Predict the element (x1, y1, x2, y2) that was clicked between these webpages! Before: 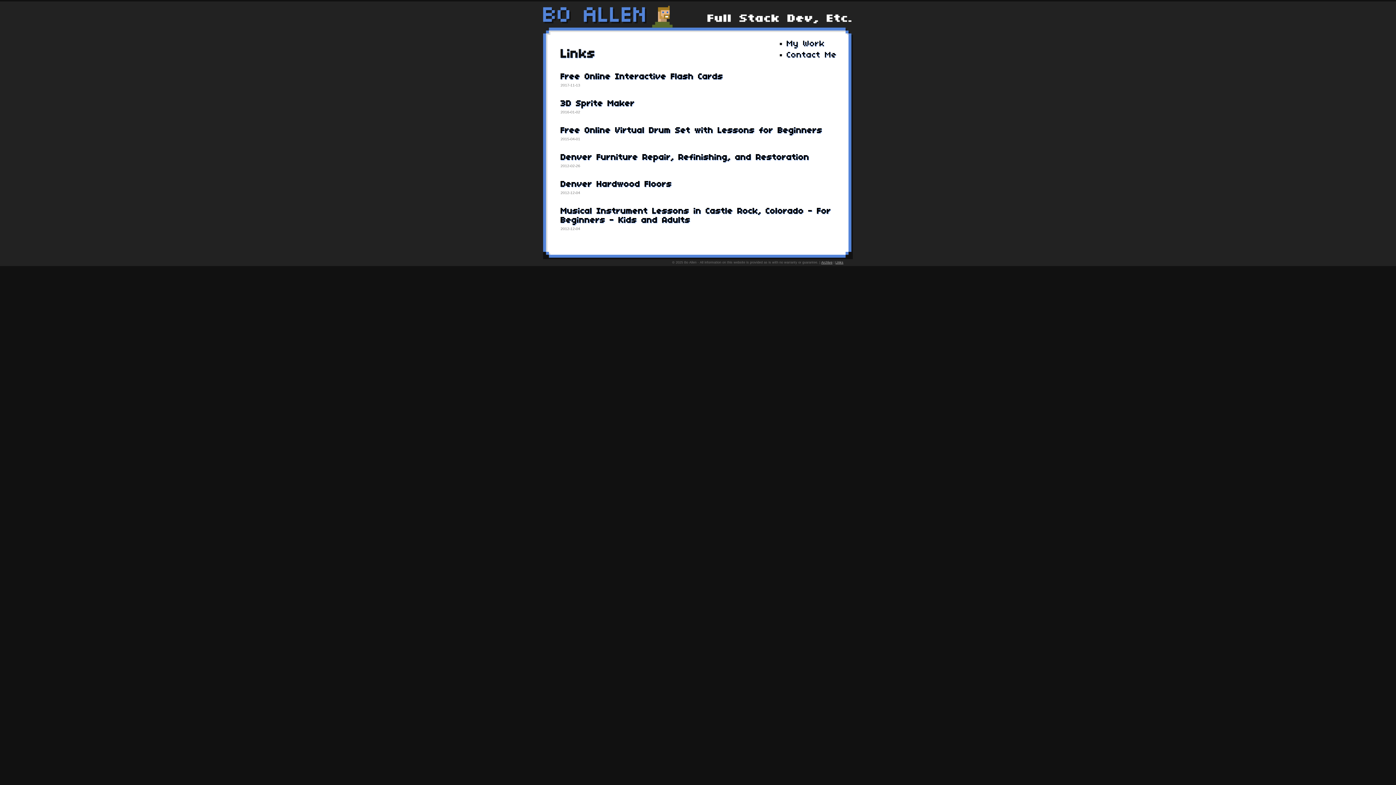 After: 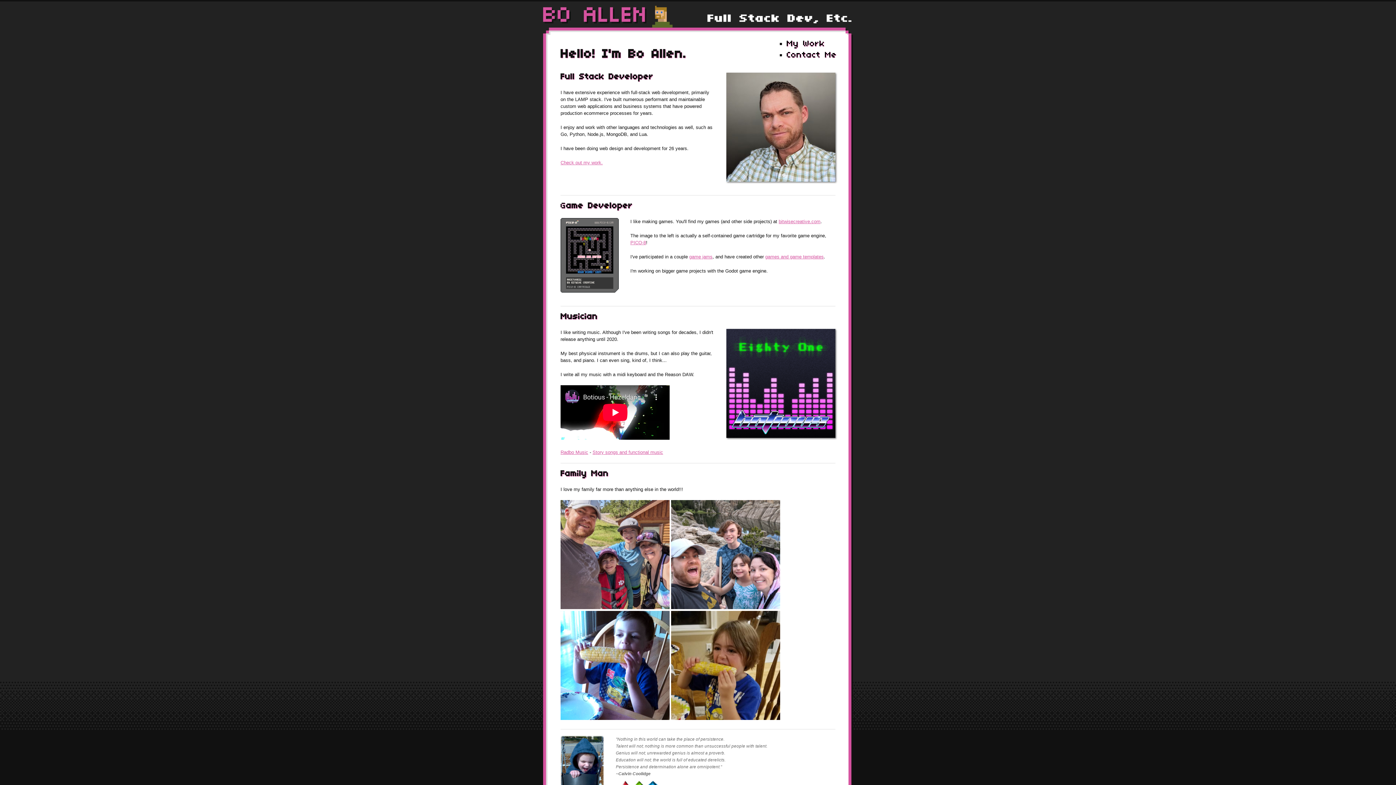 Action: bbox: (543, 23, 675, 28)